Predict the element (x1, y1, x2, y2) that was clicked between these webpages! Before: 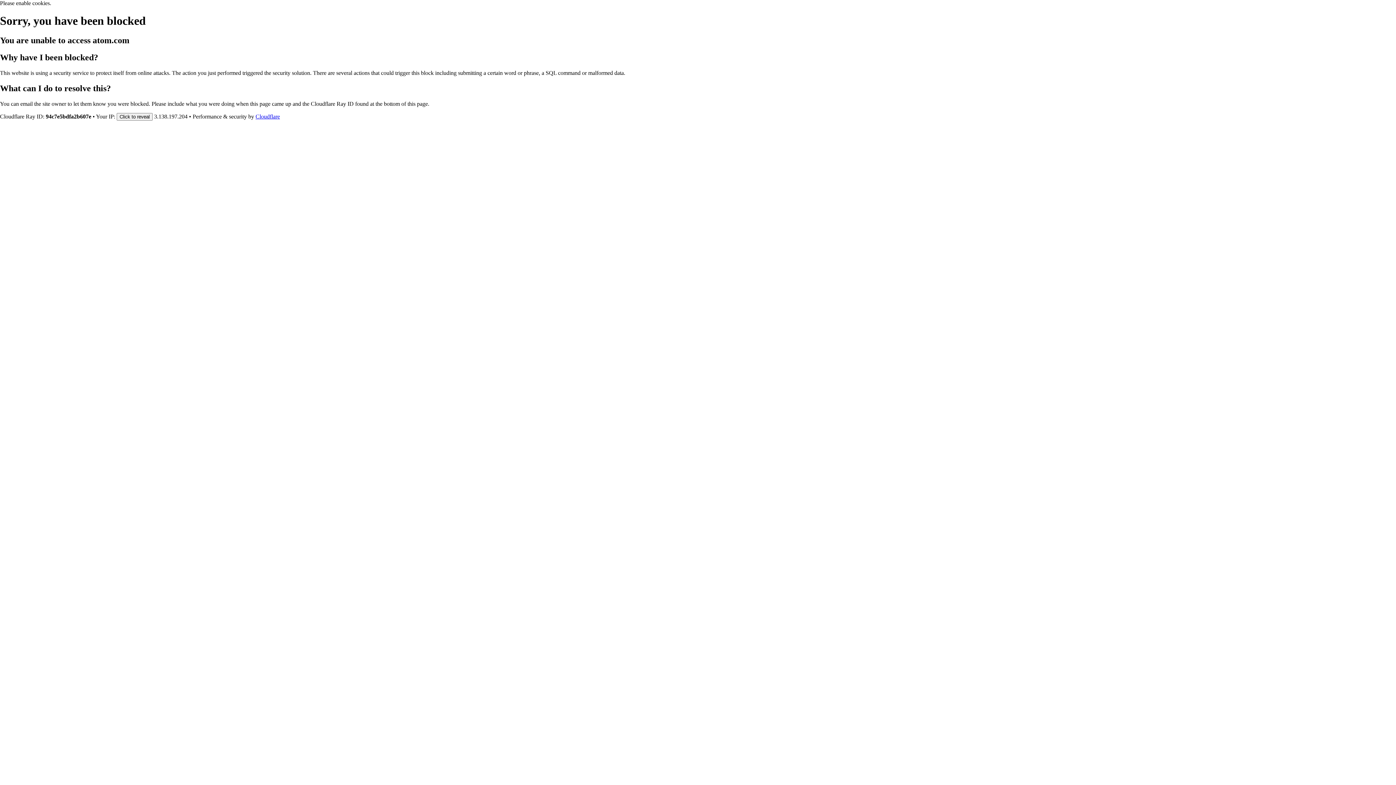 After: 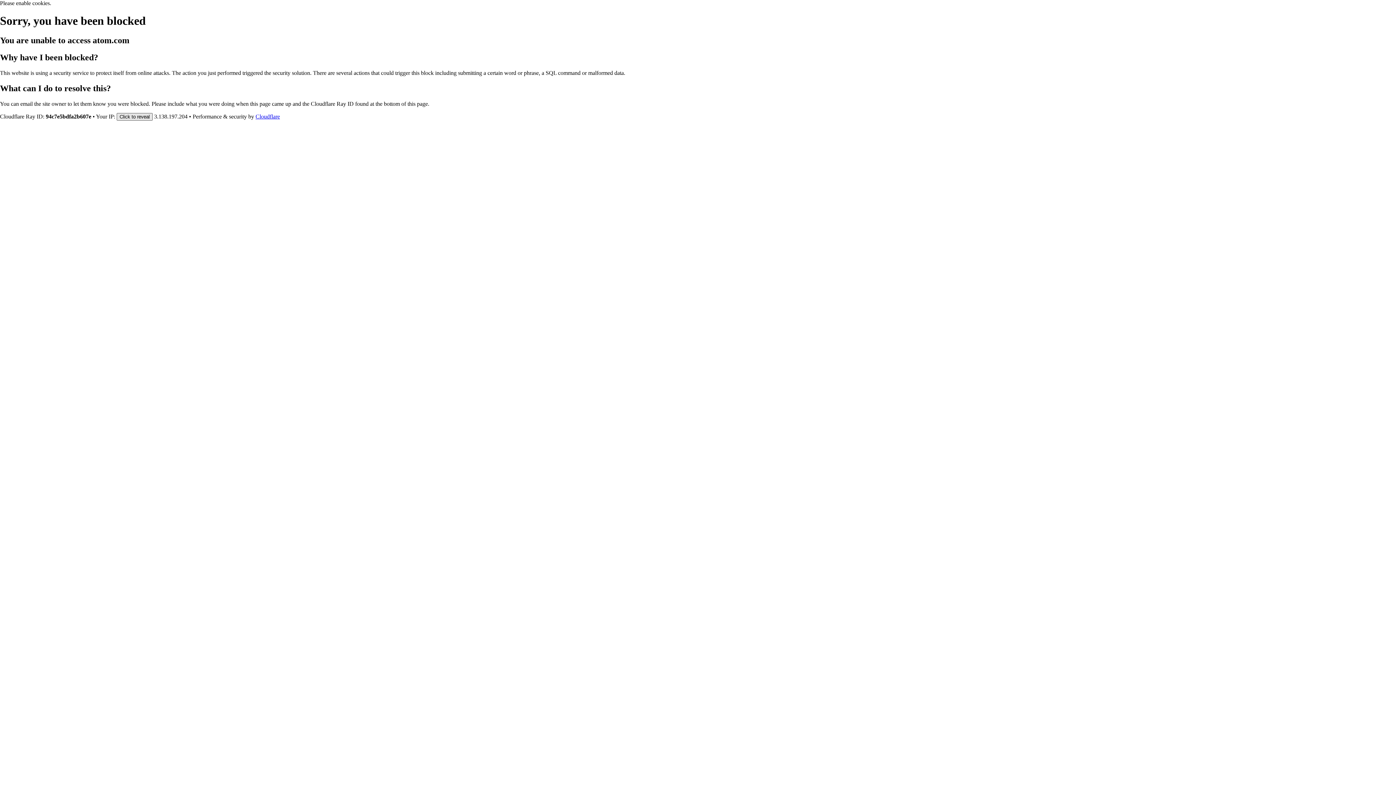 Action: bbox: (116, 112, 152, 120) label: Click to reveal